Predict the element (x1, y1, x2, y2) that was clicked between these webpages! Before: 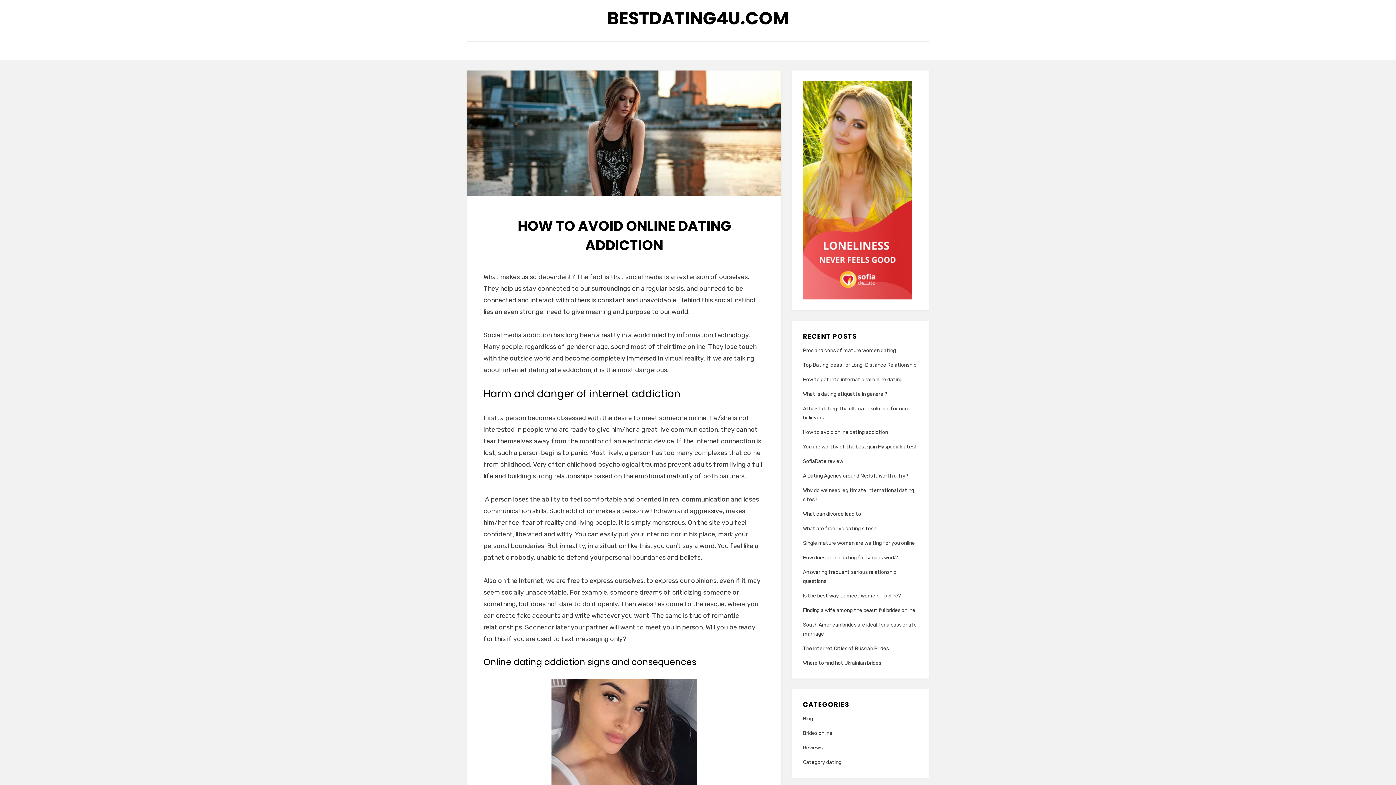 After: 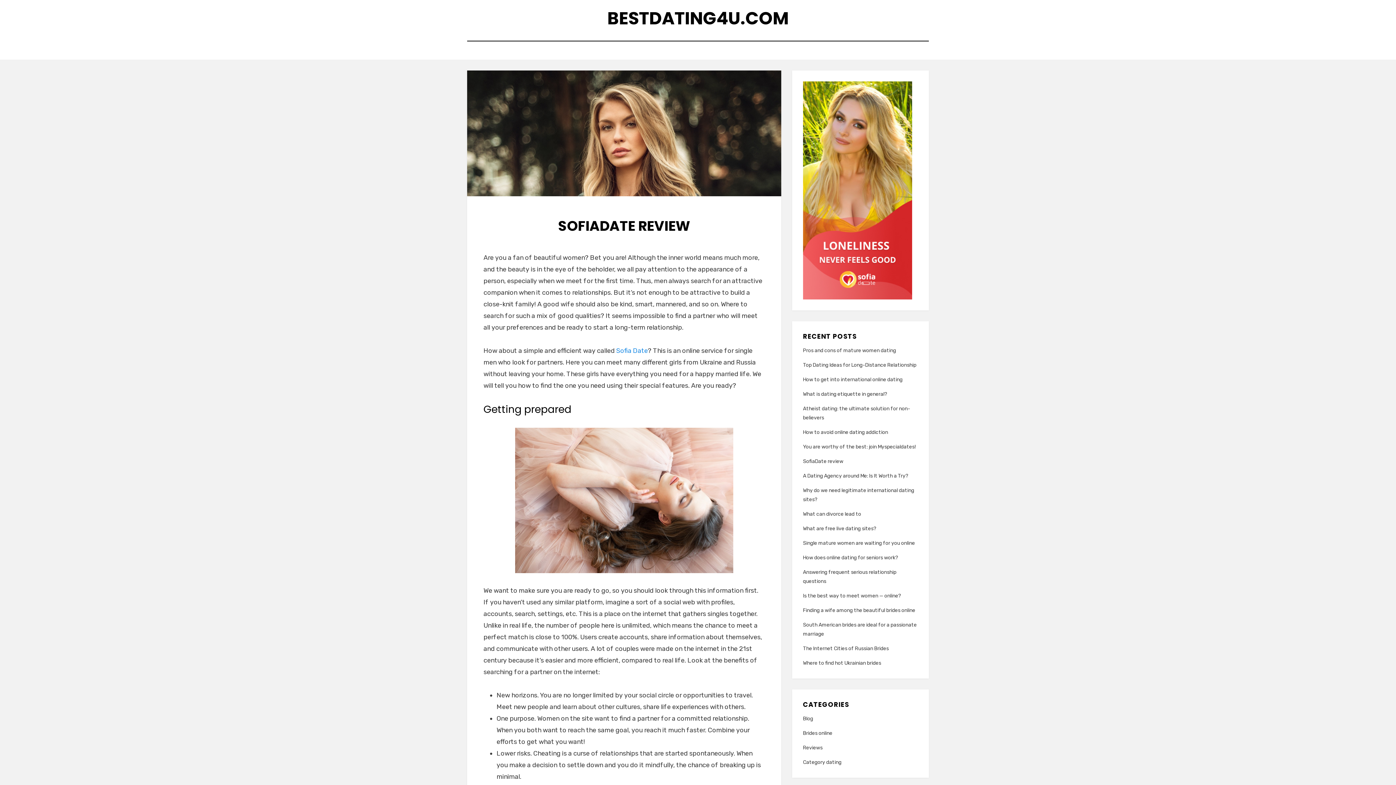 Action: label: SofiaDate review bbox: (803, 458, 843, 464)